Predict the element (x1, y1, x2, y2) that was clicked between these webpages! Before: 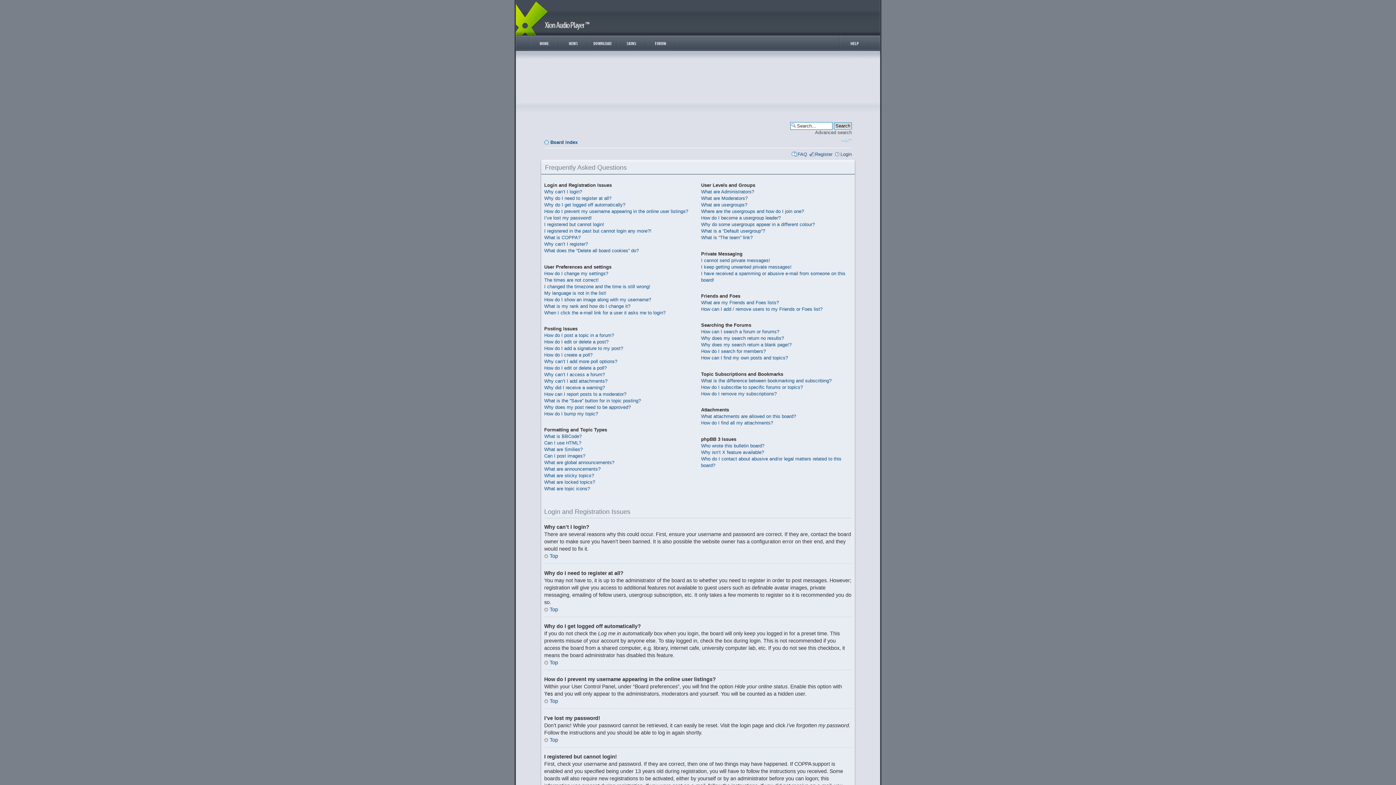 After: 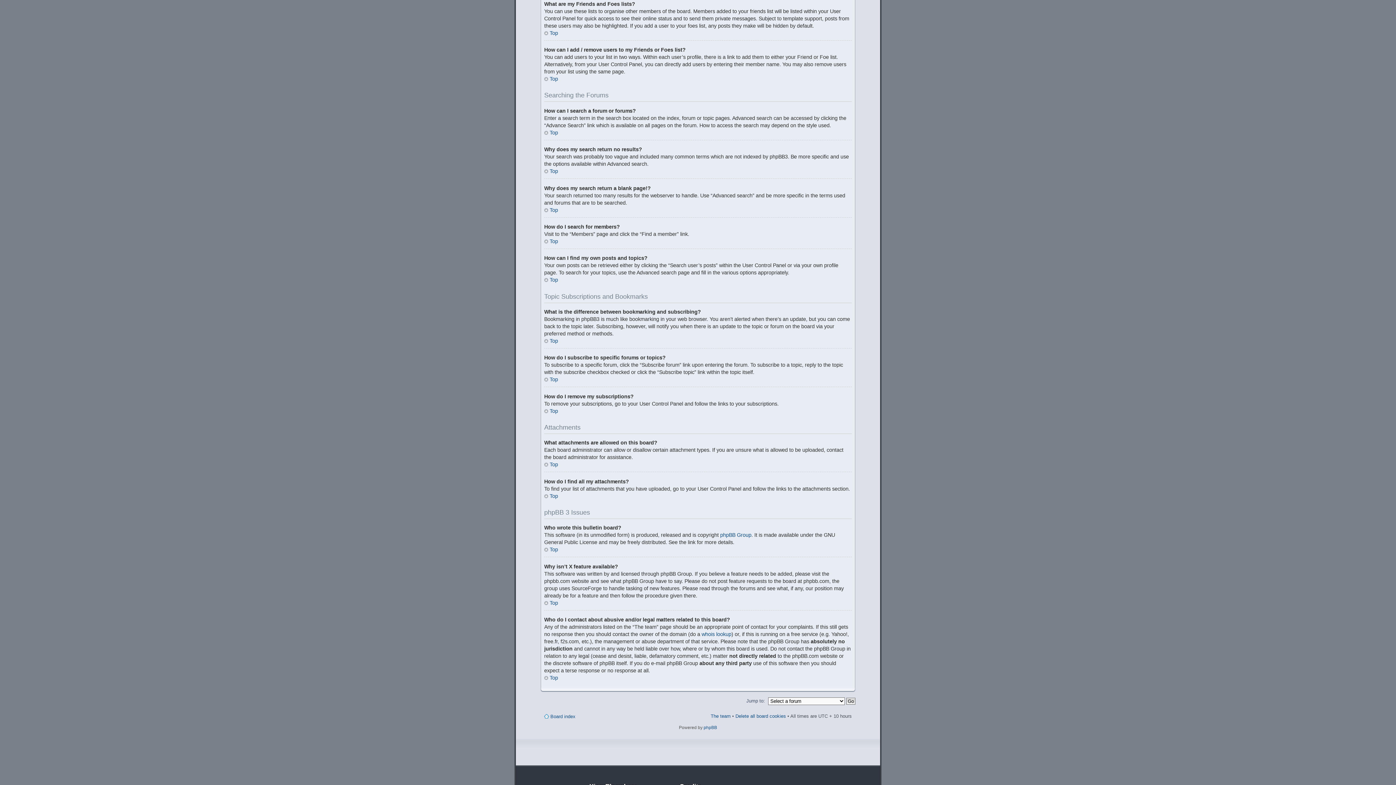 Action: label: What are my Friends and Foes lists? bbox: (701, 299, 779, 305)